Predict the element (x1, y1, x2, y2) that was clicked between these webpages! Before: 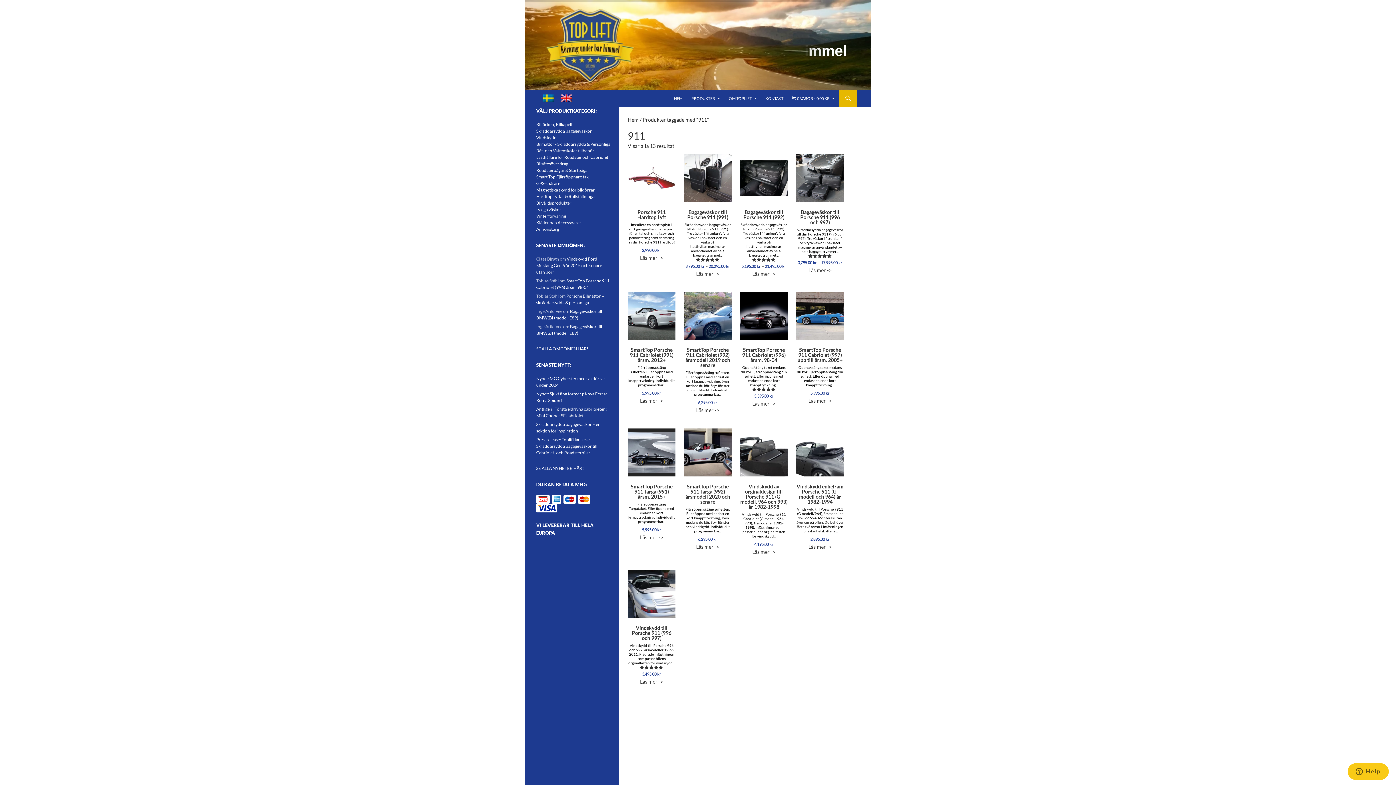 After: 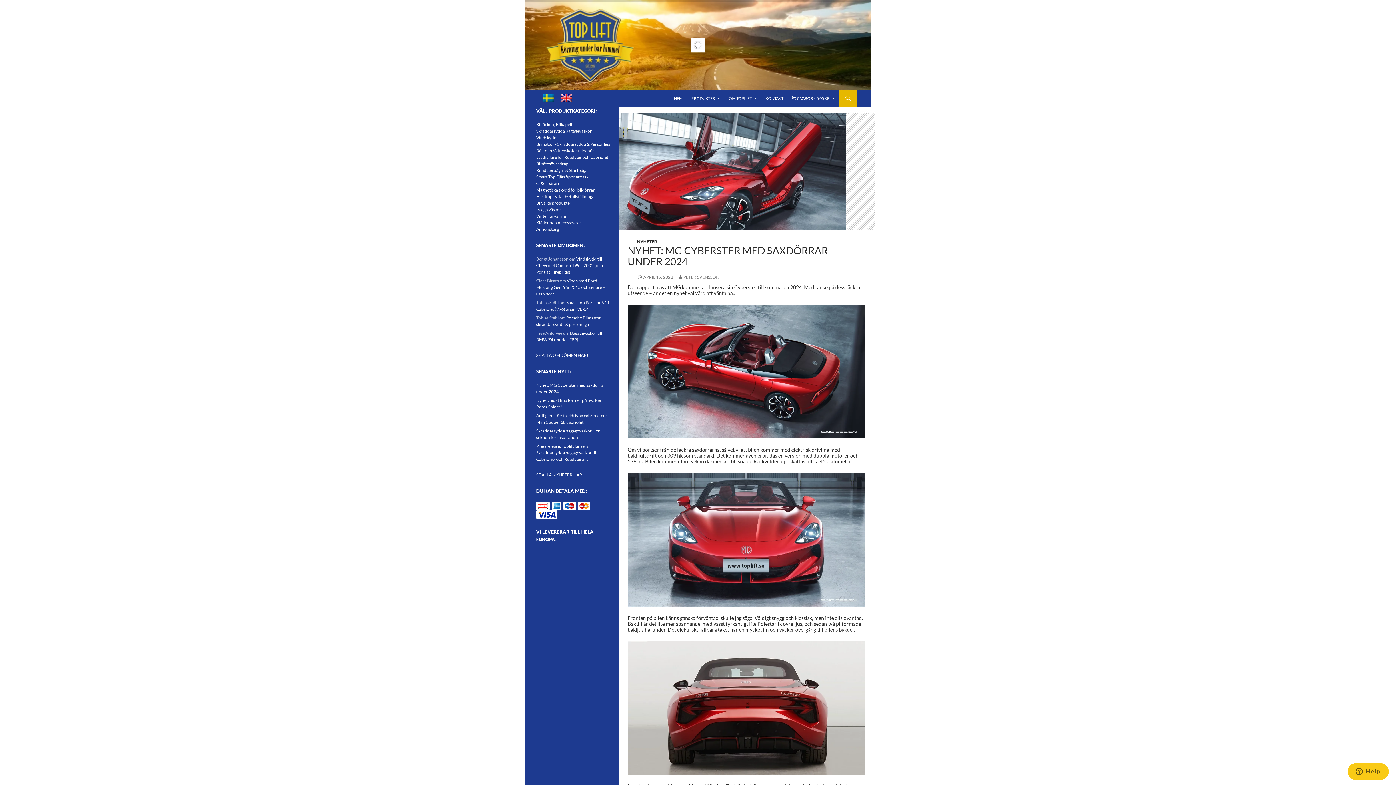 Action: bbox: (536, 375, 612, 388) label: Nyhet: MG Cyberster med saxdörrar under 2024